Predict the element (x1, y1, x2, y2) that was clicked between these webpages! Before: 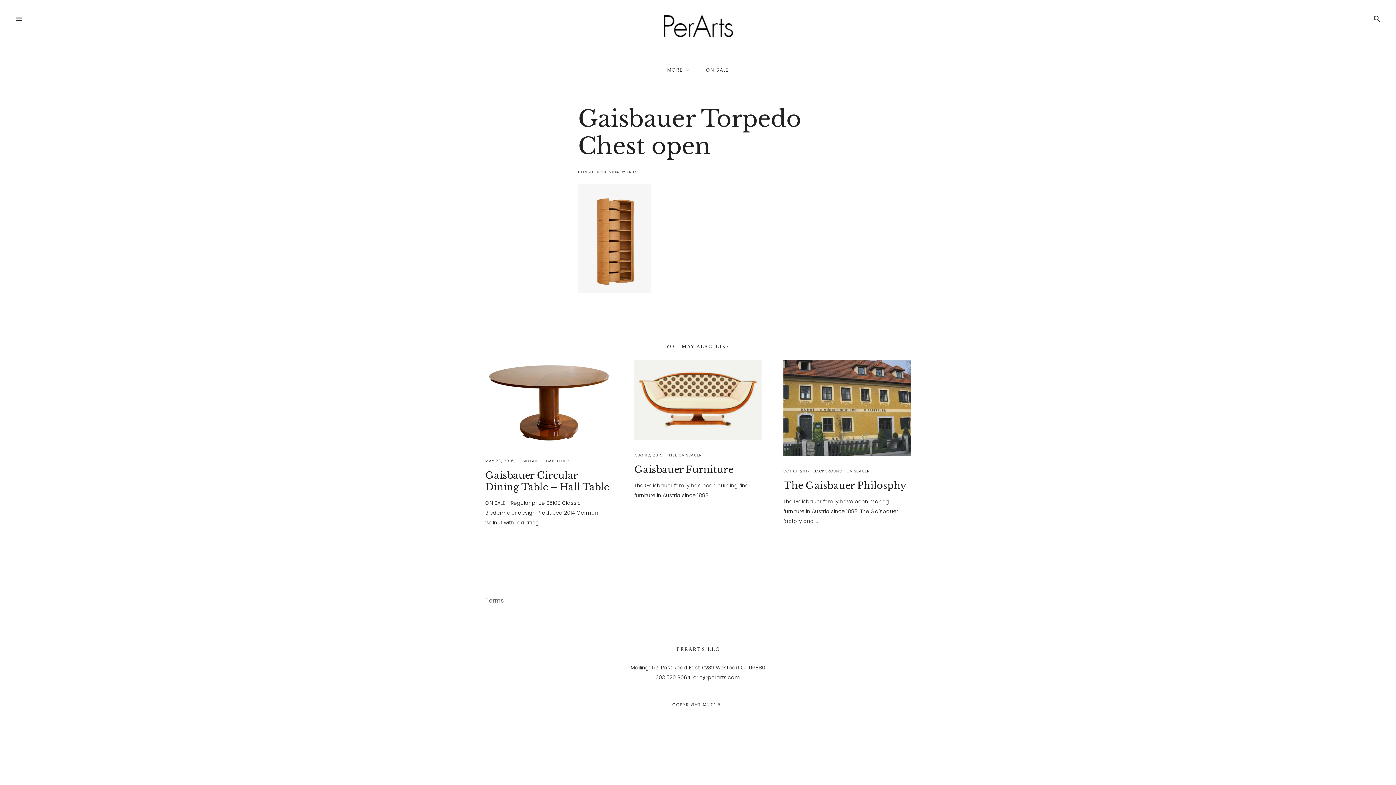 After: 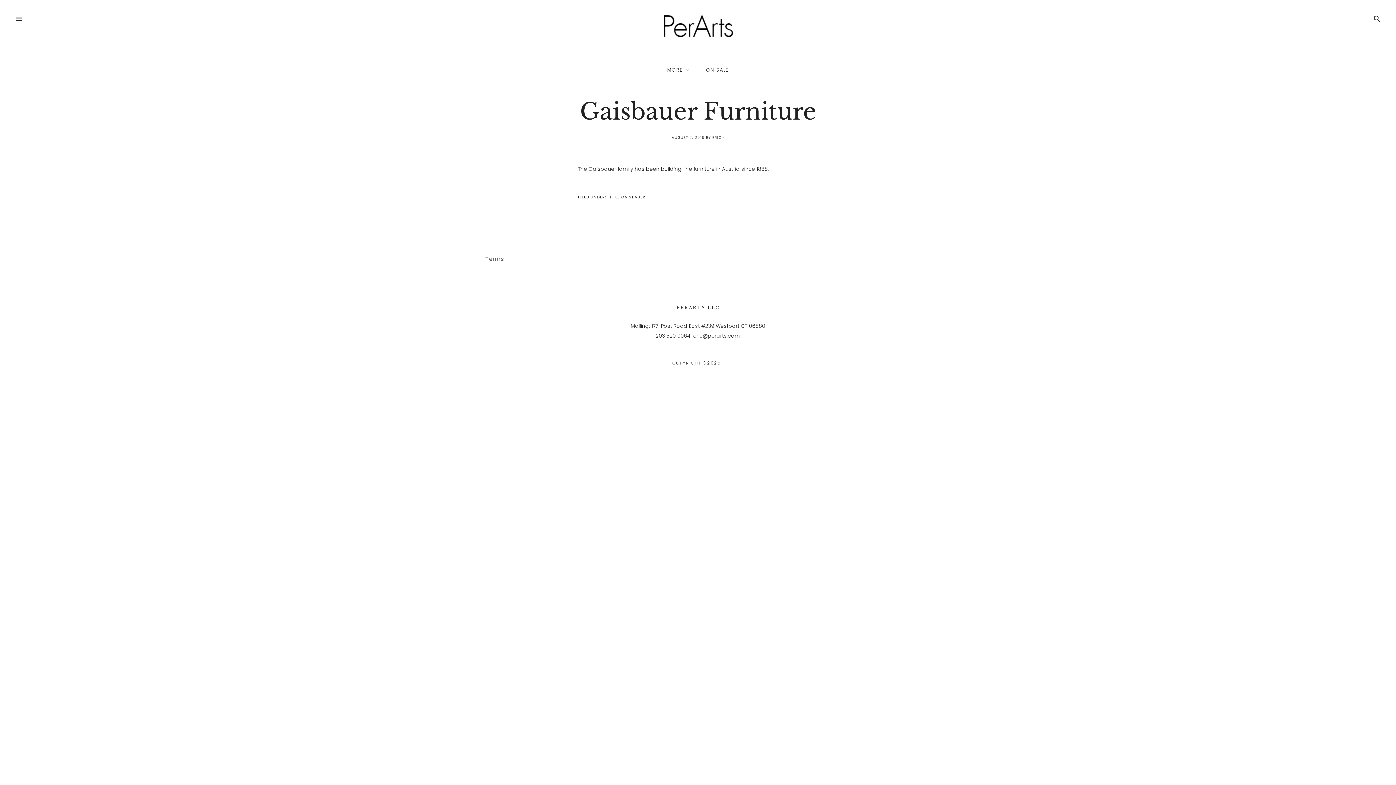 Action: label: Gaisbauer Furniture bbox: (634, 464, 733, 476)